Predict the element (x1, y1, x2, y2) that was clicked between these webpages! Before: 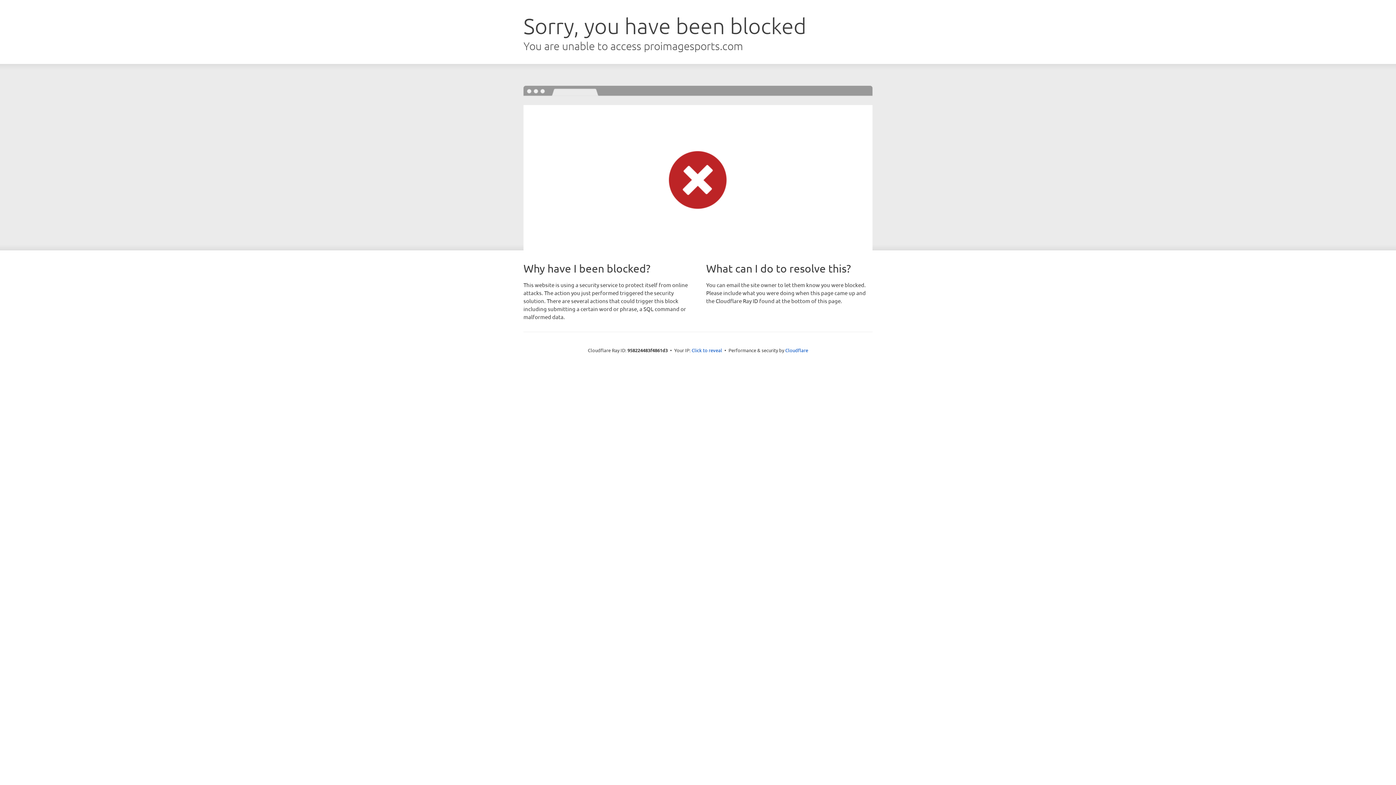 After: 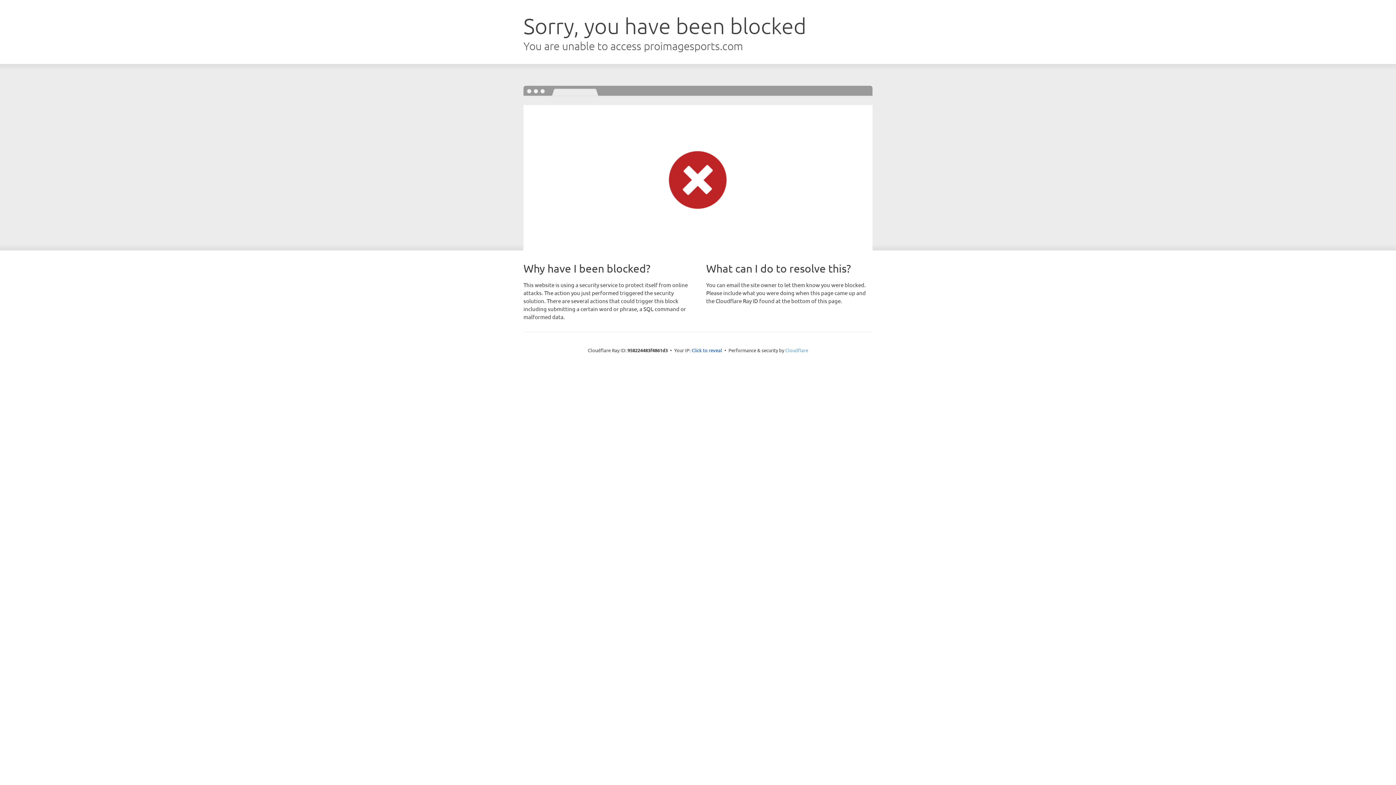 Action: label: Cloudflare bbox: (785, 347, 808, 353)